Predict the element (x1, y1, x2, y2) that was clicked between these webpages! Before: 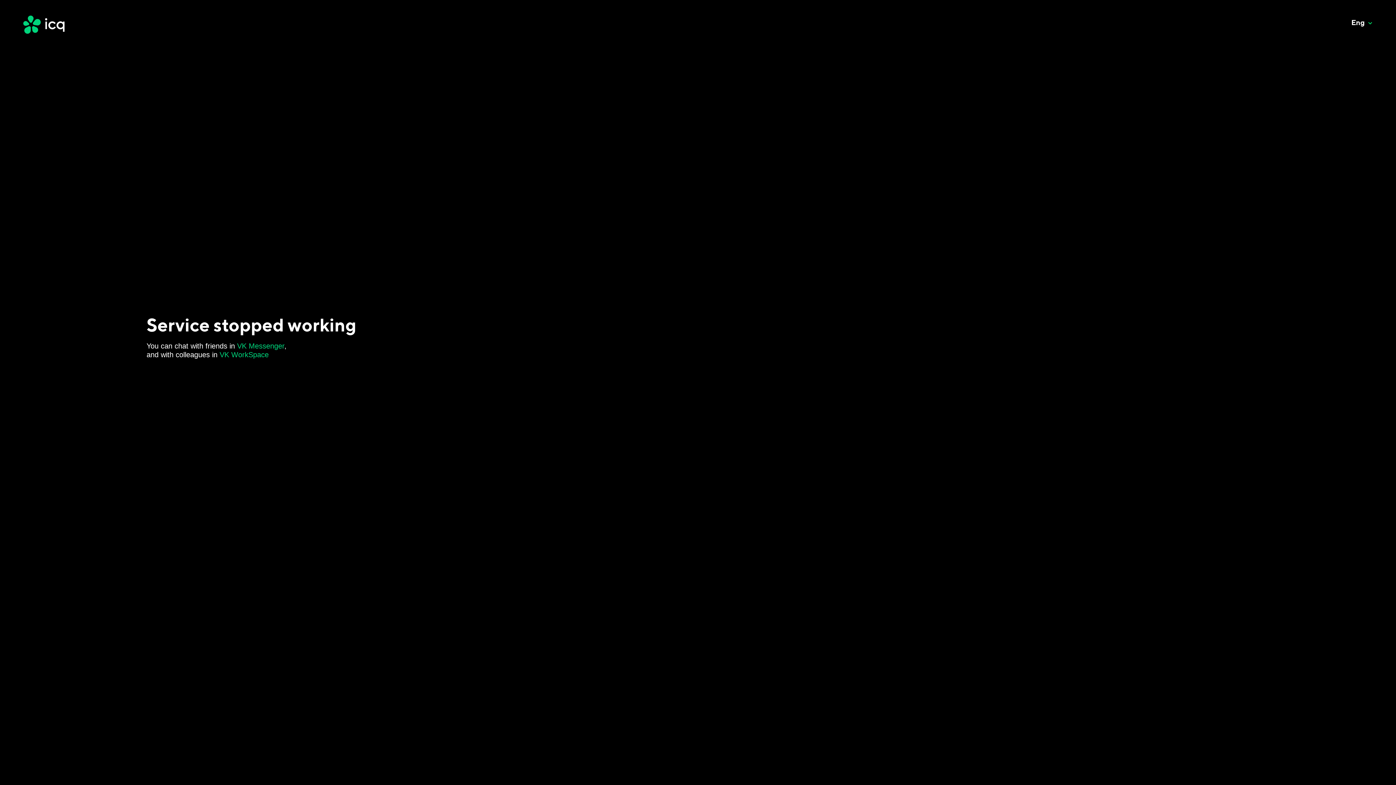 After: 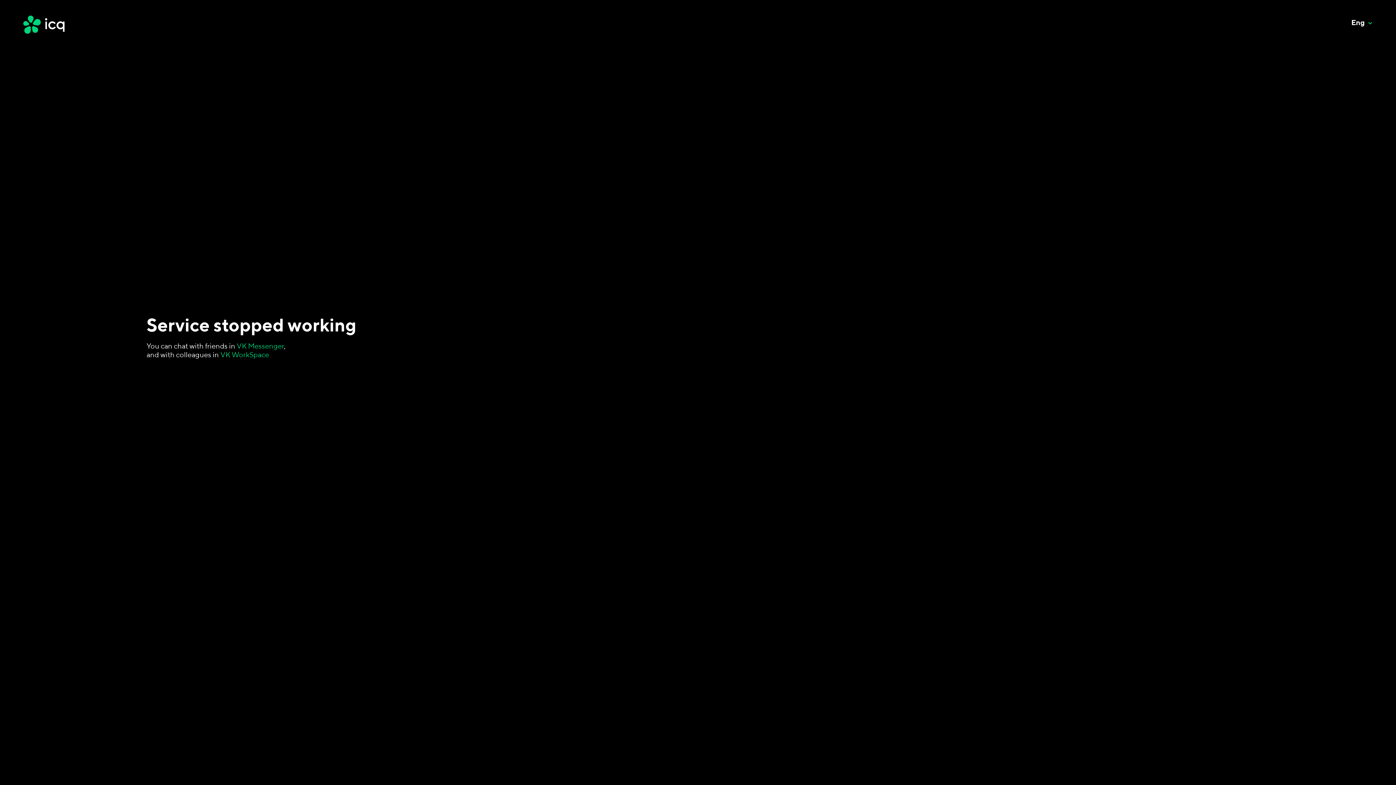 Action: bbox: (18, 11, 98, 37)